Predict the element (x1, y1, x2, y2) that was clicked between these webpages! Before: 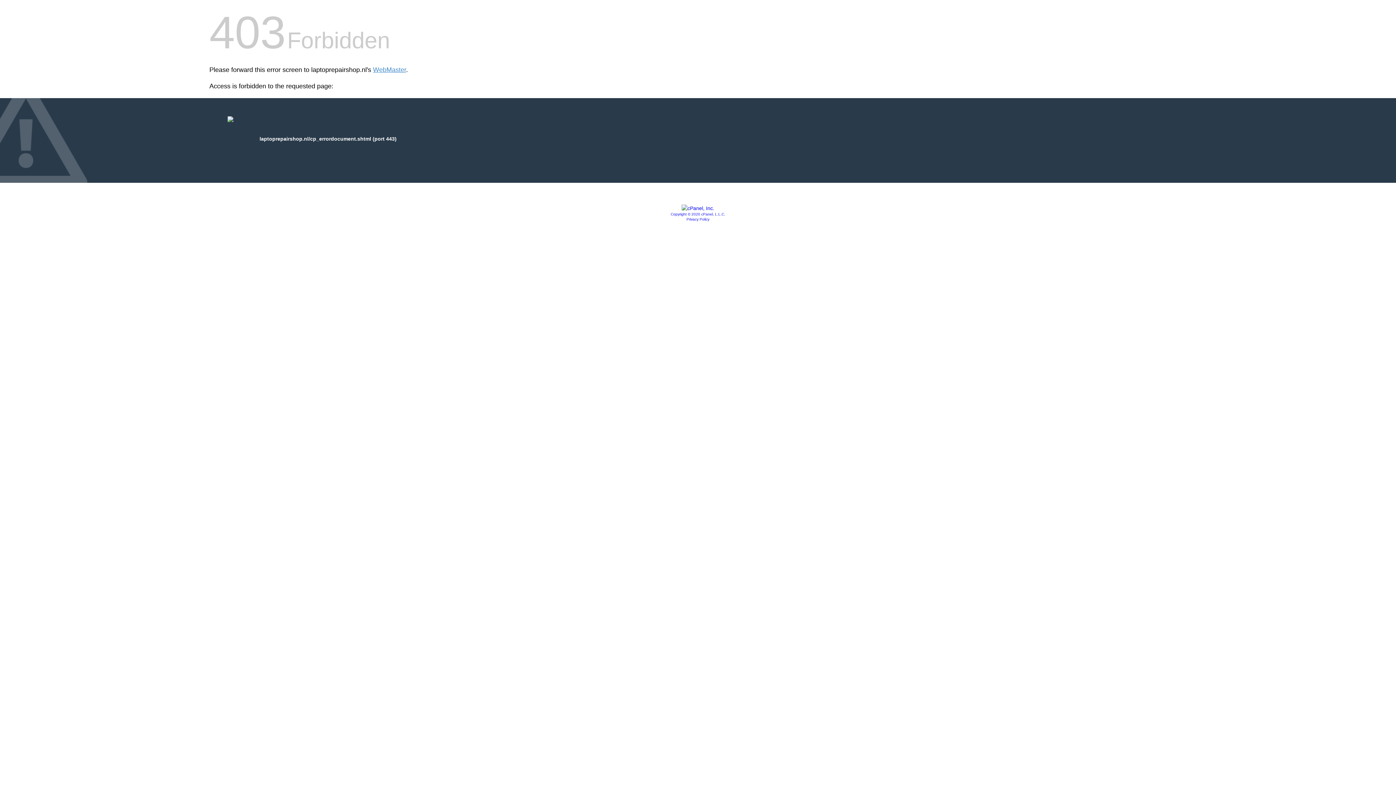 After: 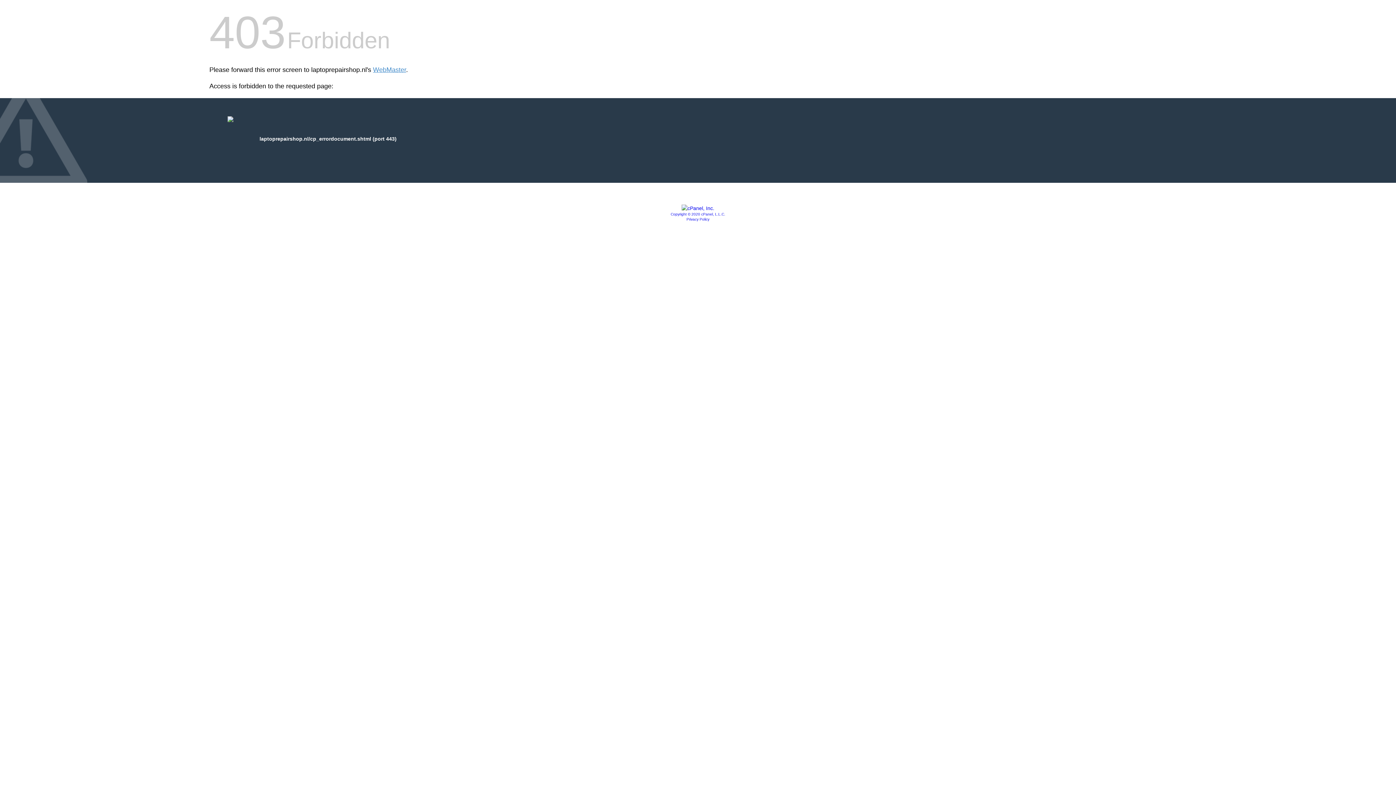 Action: bbox: (681, 205, 714, 211)